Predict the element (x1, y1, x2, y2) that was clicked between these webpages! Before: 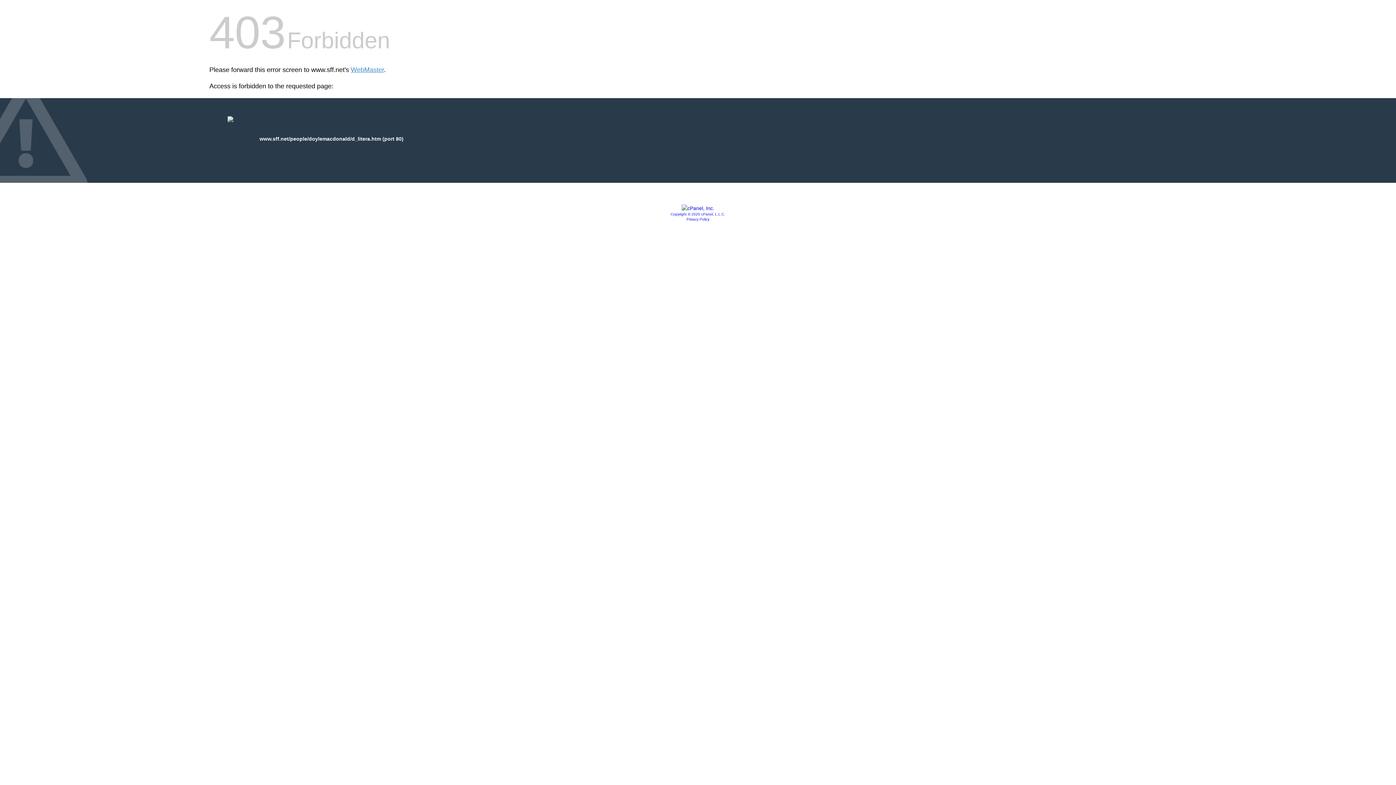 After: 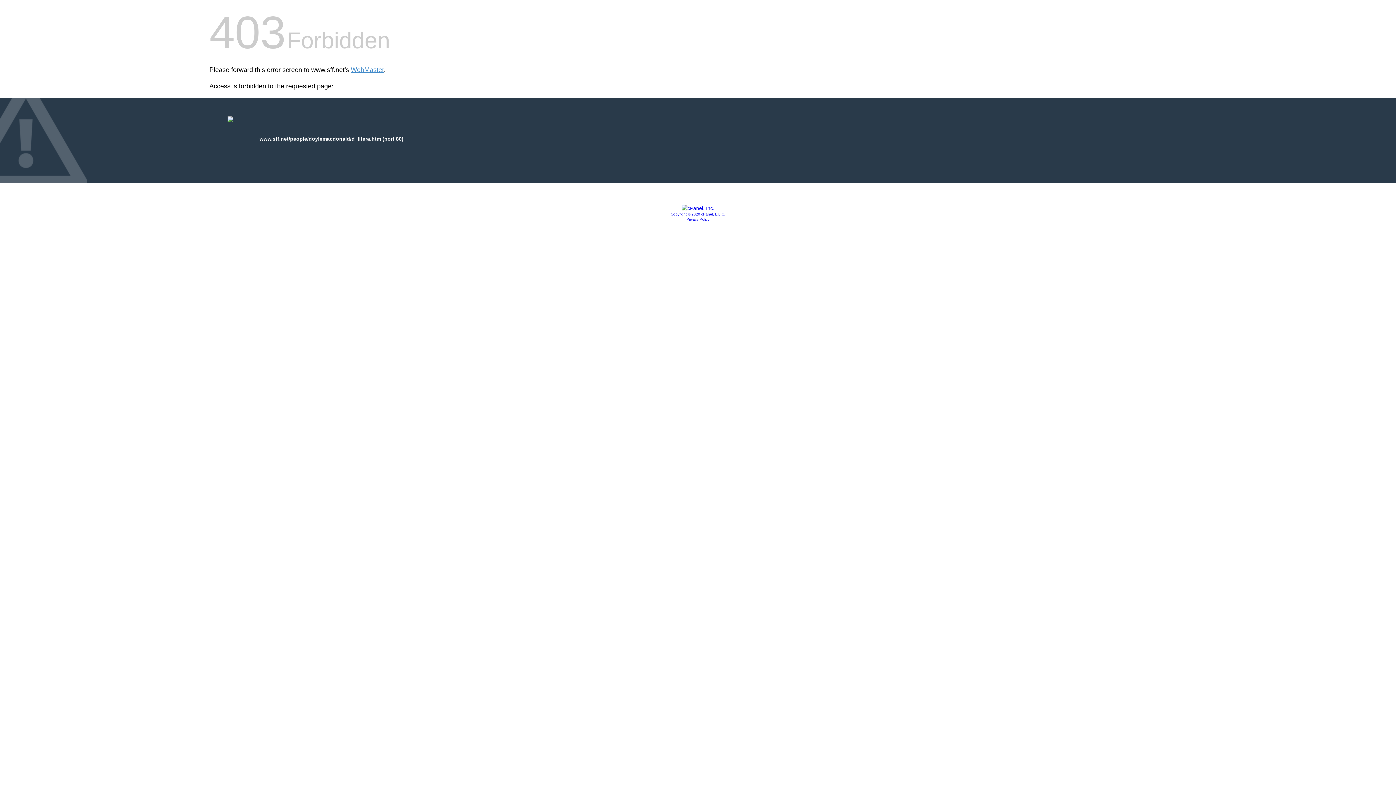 Action: label: Privacy Policy bbox: (686, 217, 709, 221)